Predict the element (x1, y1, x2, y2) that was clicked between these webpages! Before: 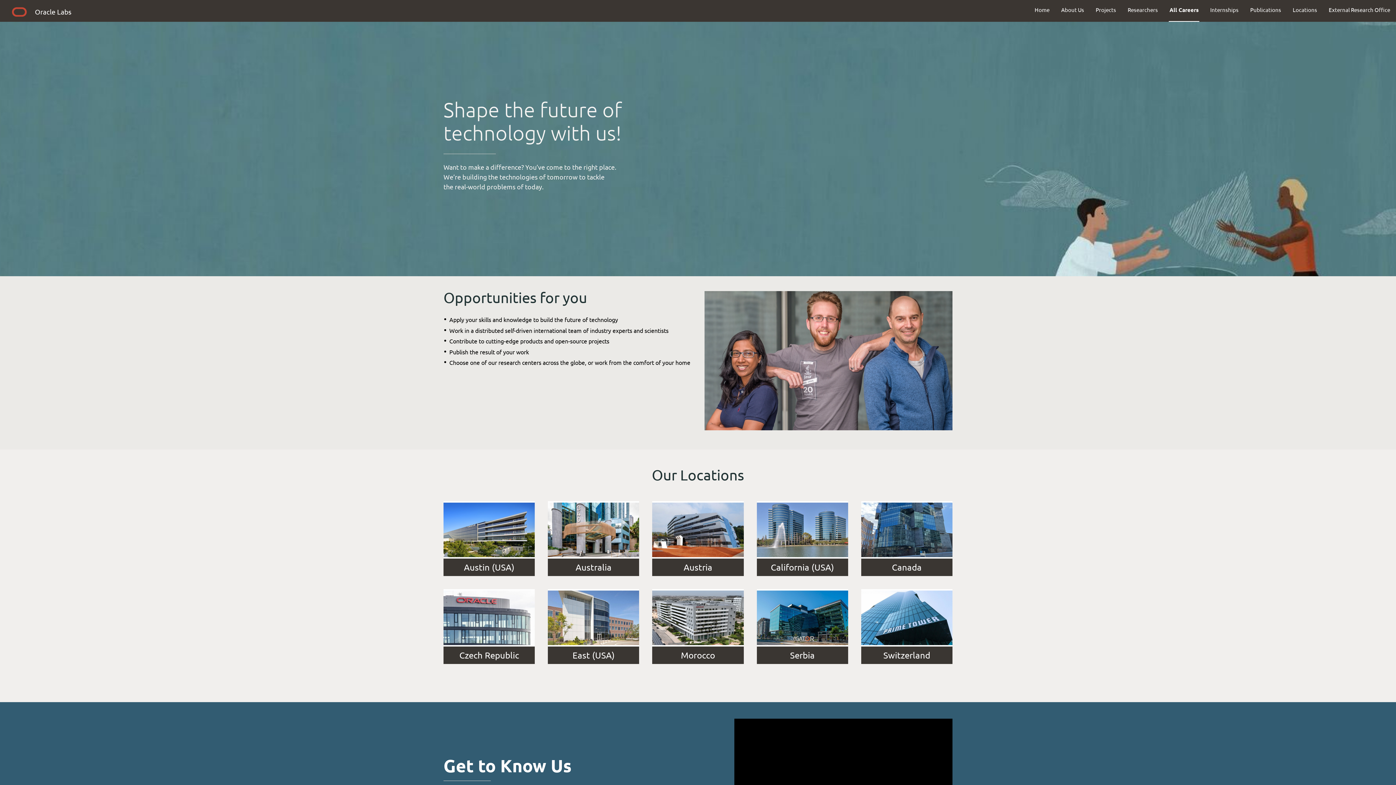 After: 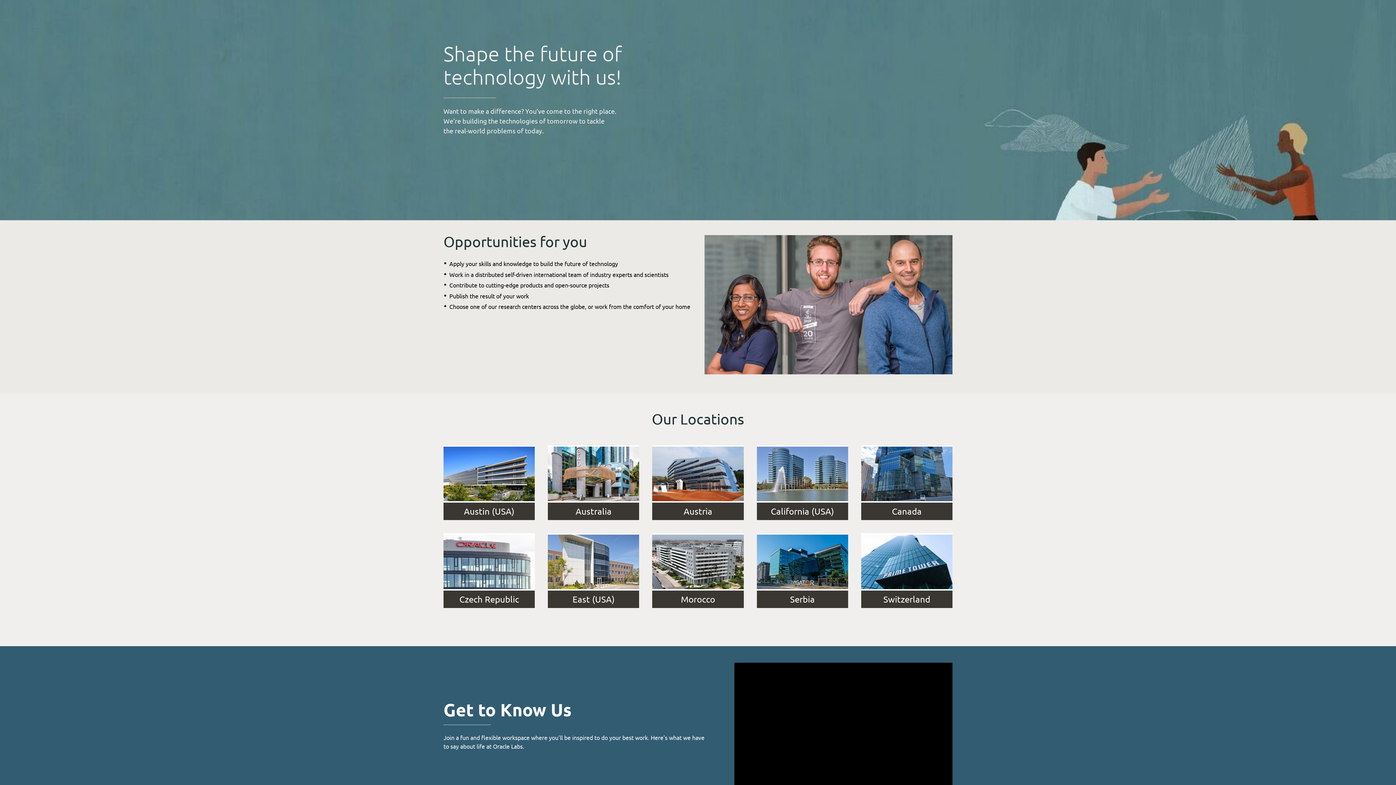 Action: bbox: (734, 719, 952, 841)